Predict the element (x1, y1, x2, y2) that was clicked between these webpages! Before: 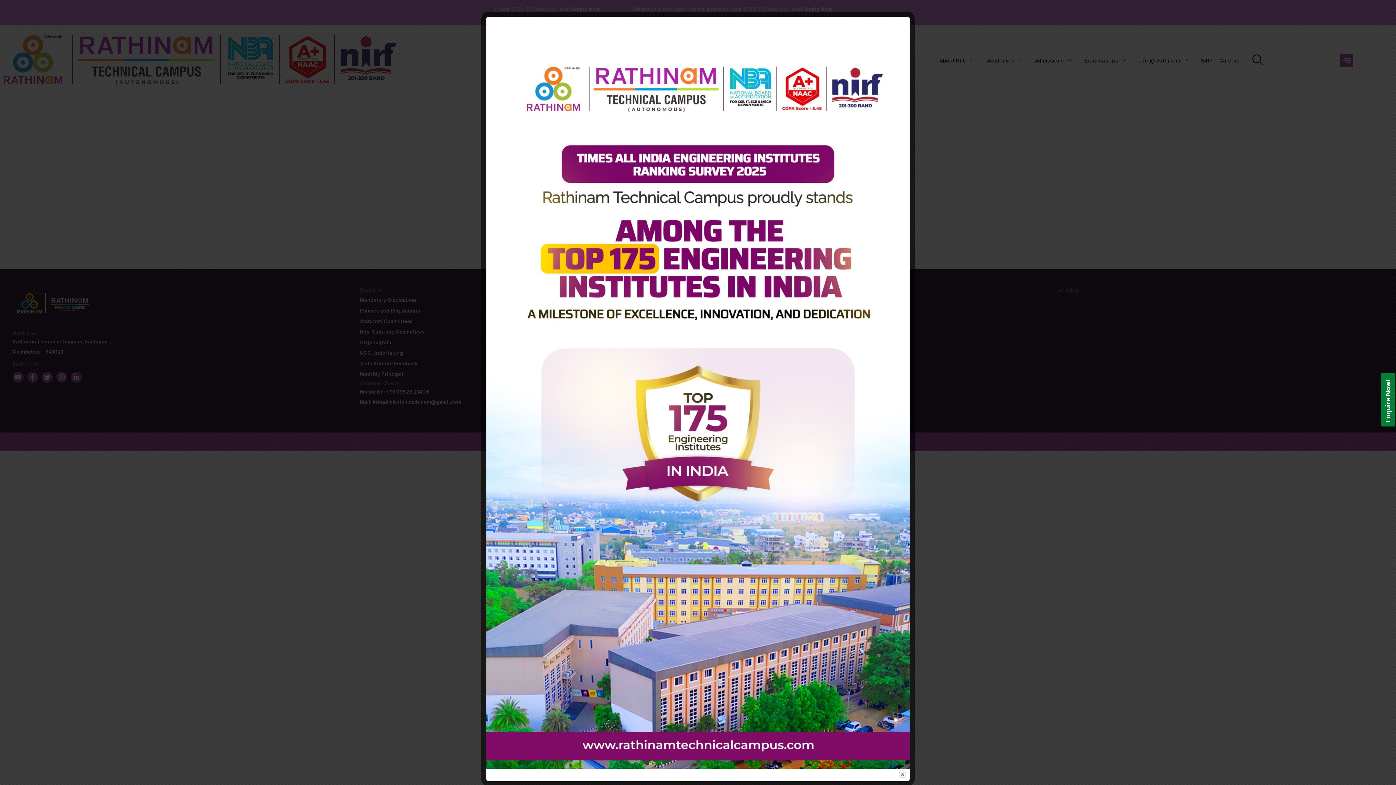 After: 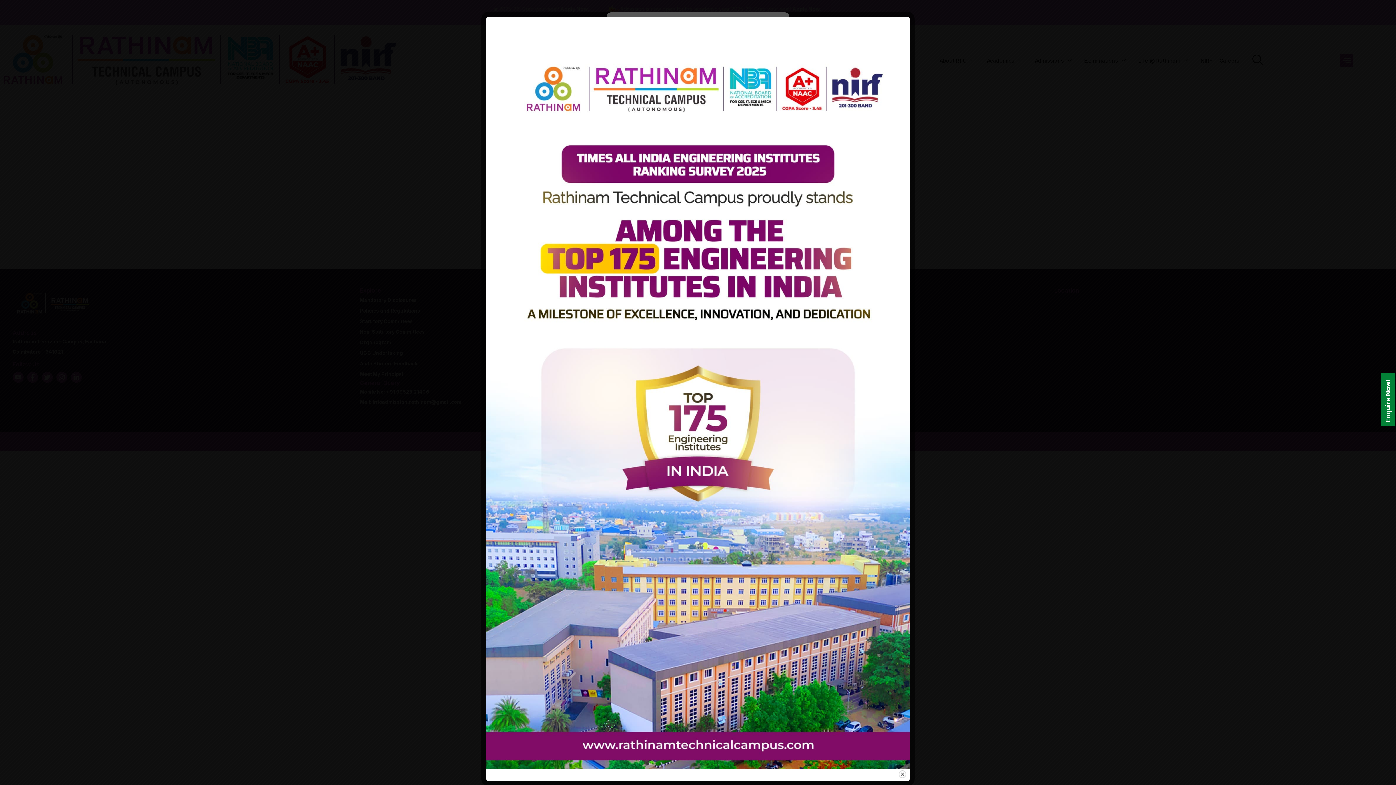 Action: bbox: (1381, 372, 1395, 426) label: Enquire Now!